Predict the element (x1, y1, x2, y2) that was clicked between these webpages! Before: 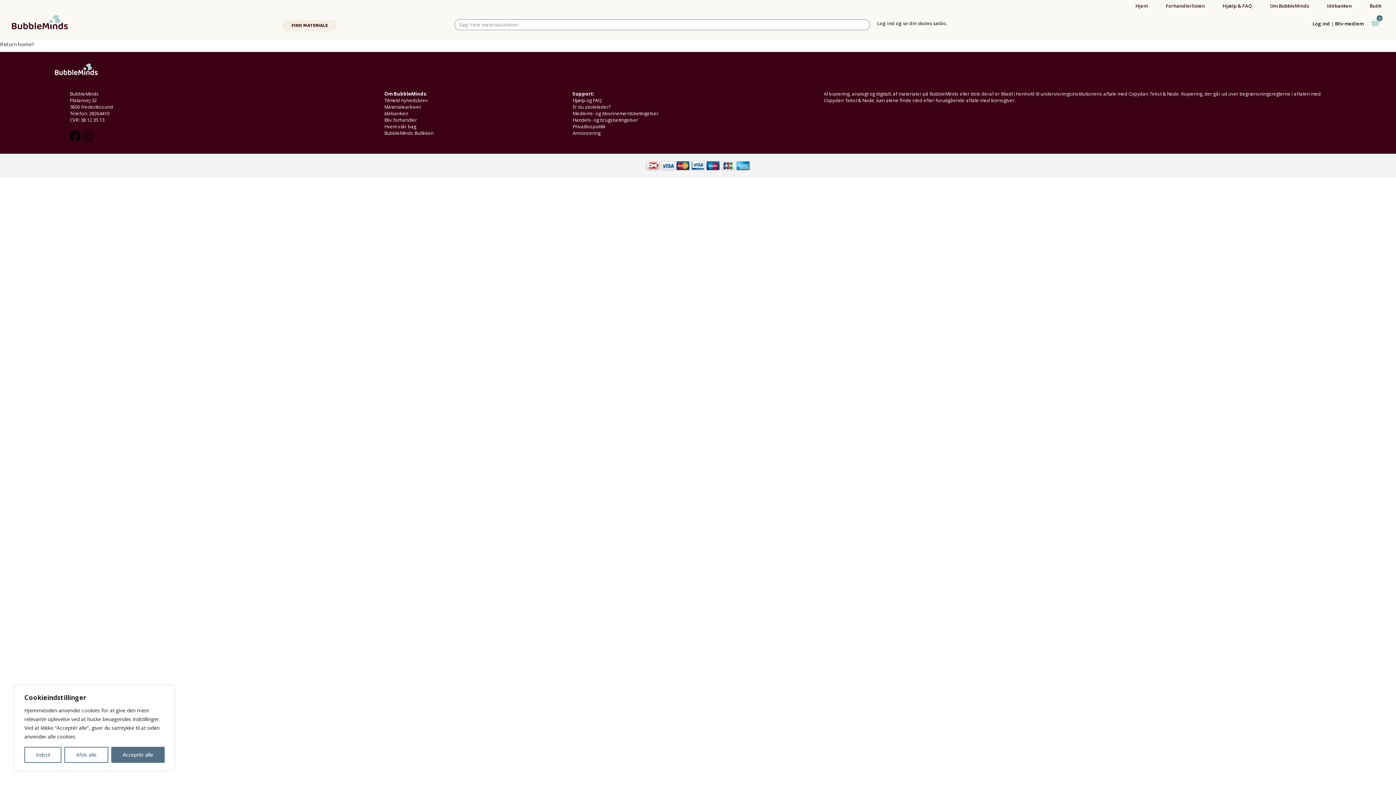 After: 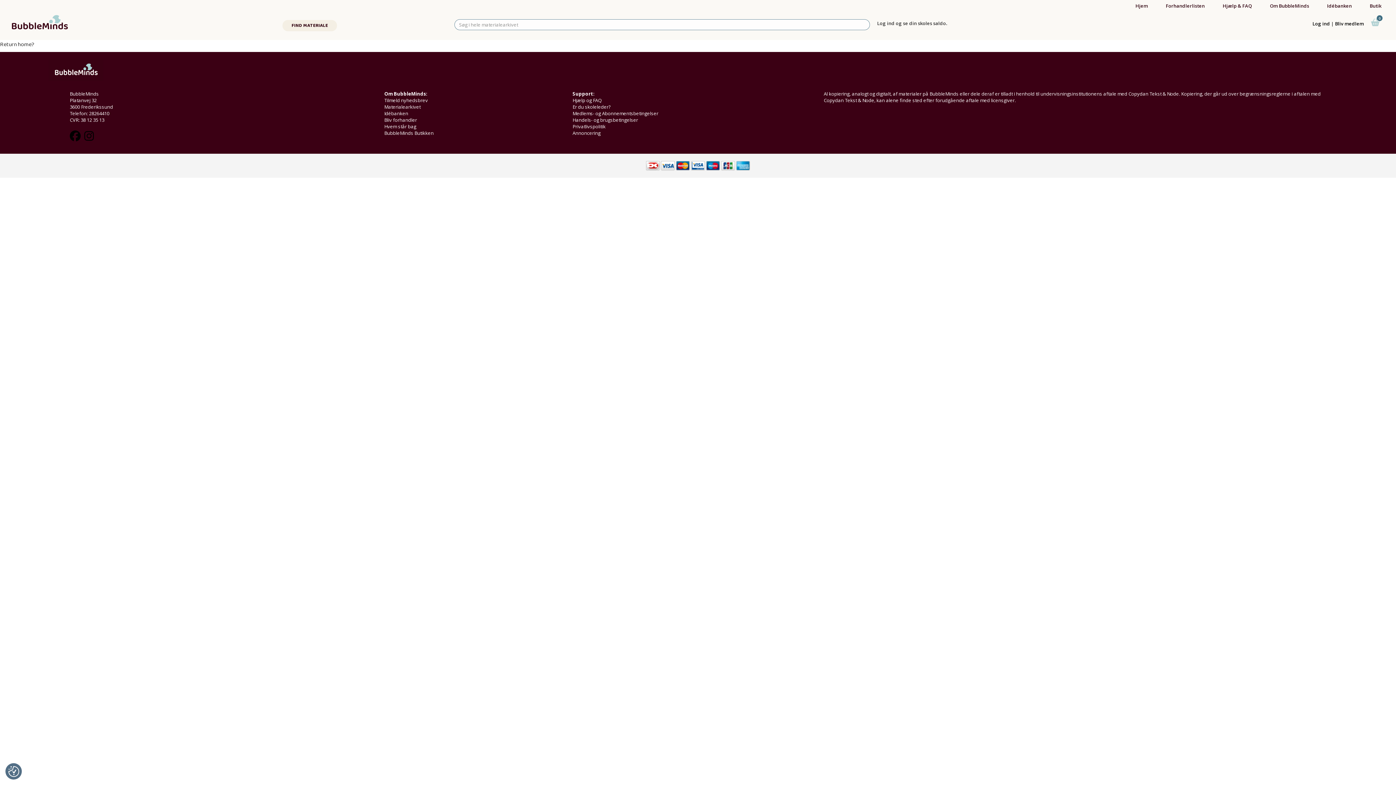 Action: bbox: (111, 747, 164, 763) label: Acceptér alle